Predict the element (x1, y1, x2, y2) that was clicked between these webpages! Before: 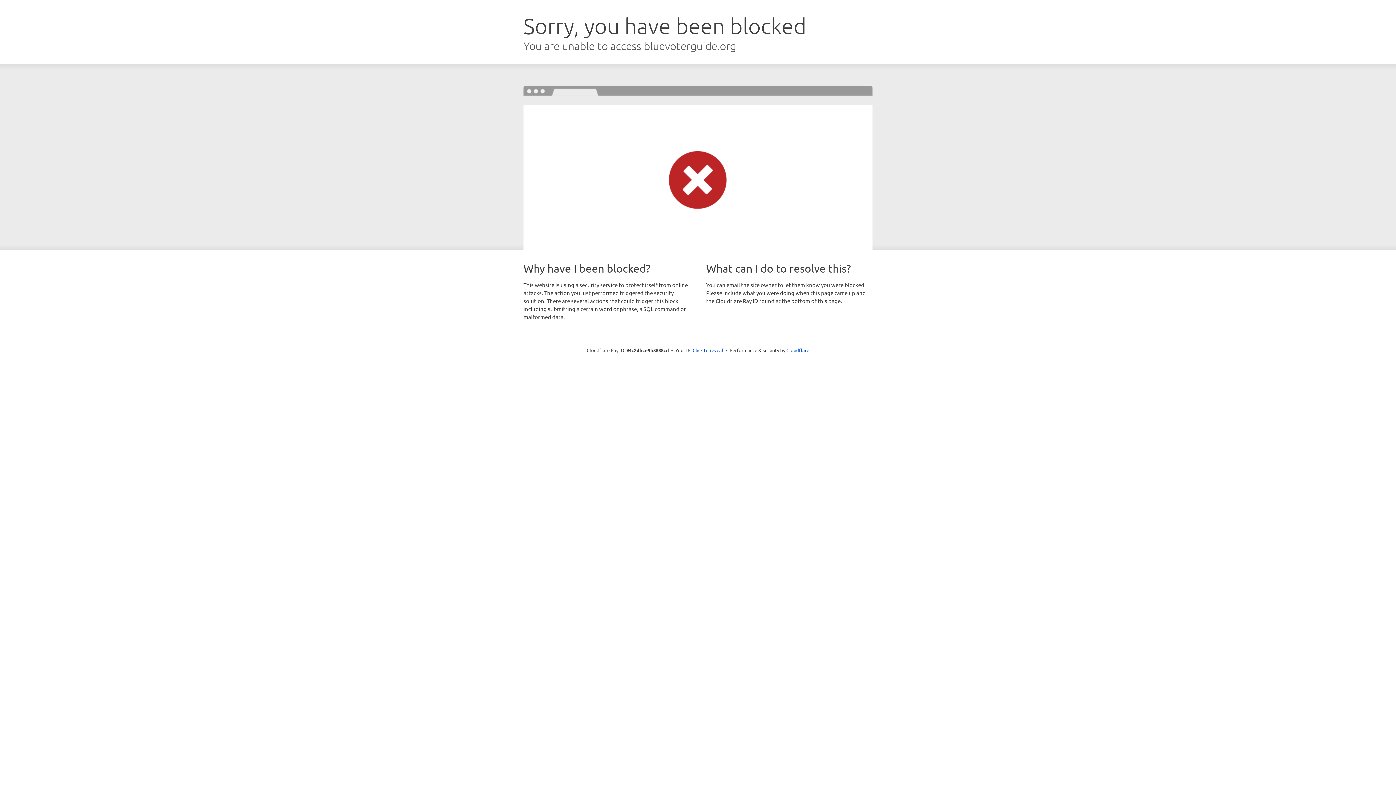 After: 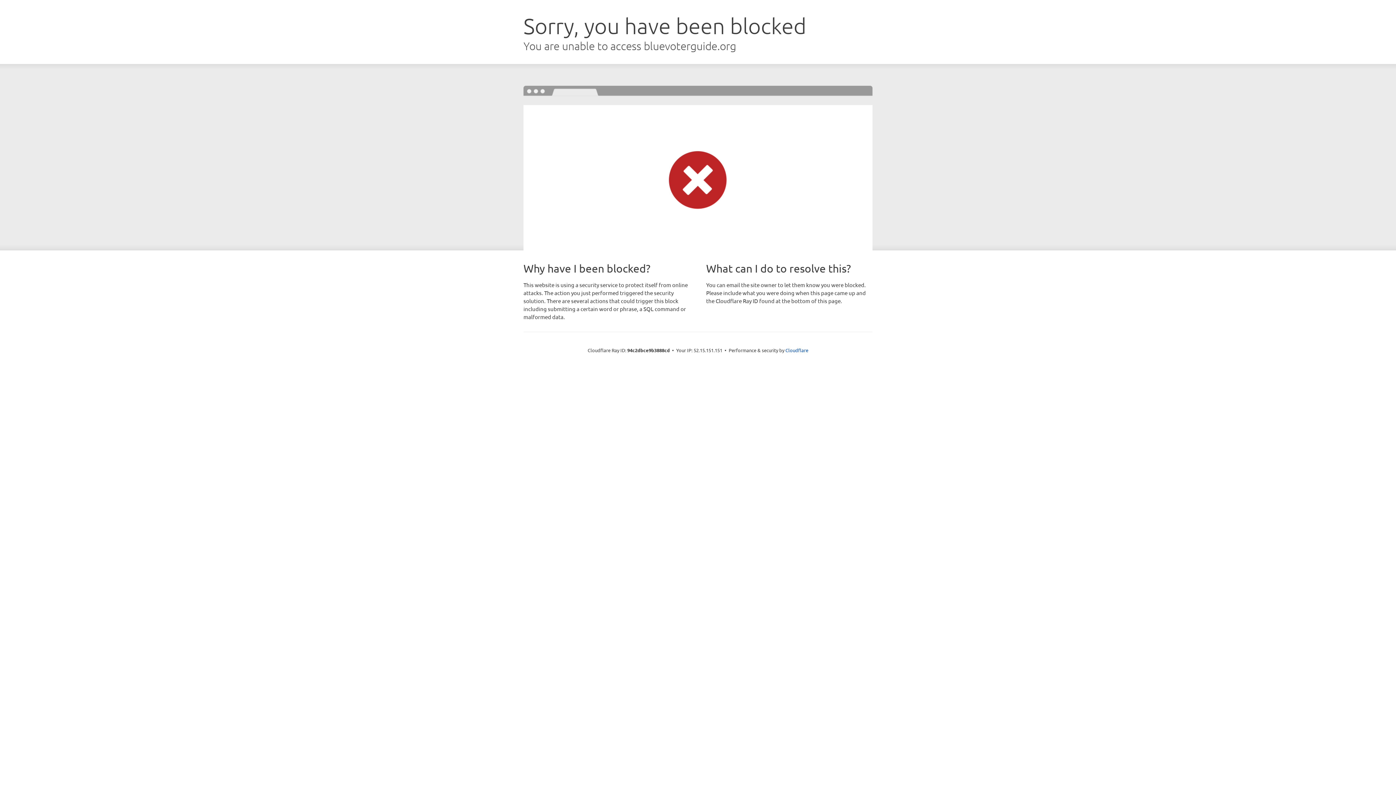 Action: label: Click to reveal bbox: (692, 346, 723, 353)